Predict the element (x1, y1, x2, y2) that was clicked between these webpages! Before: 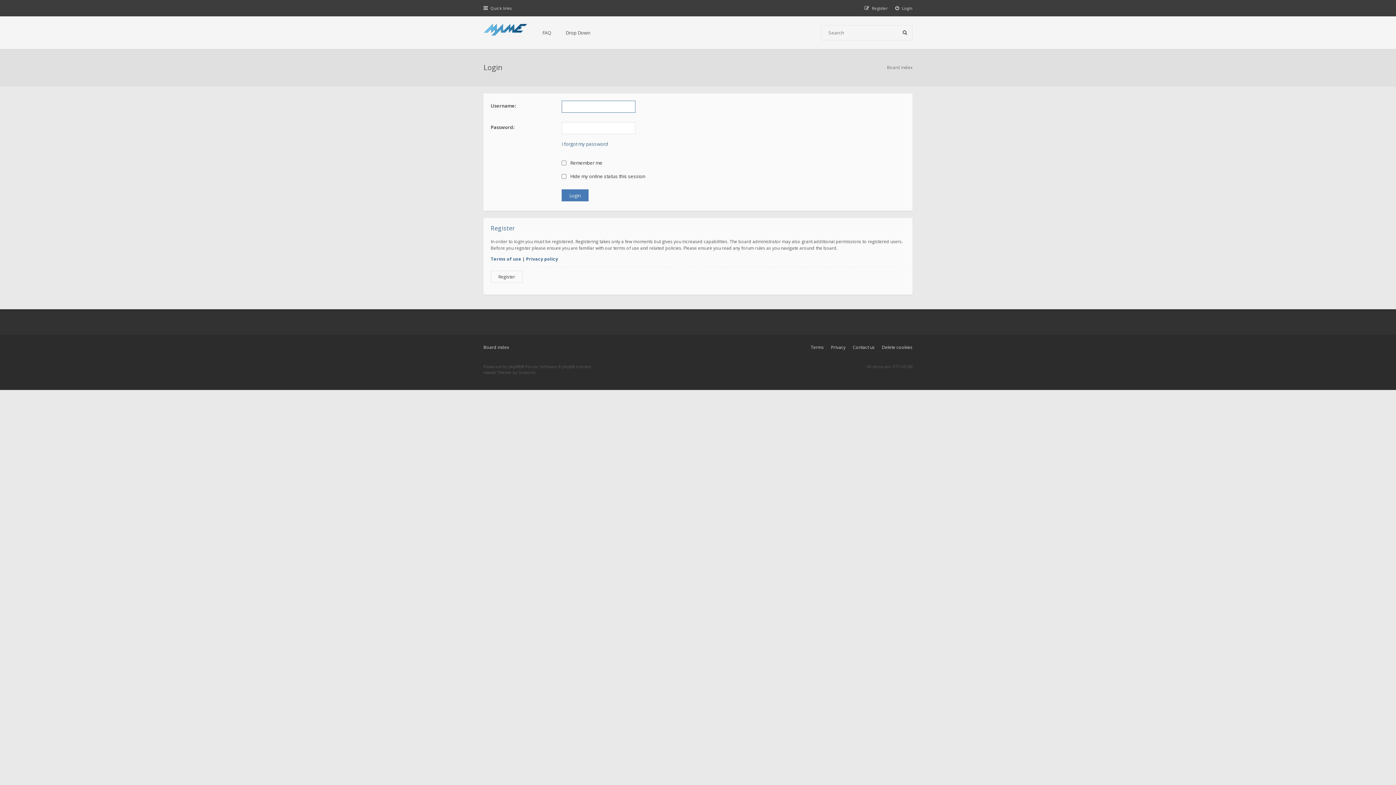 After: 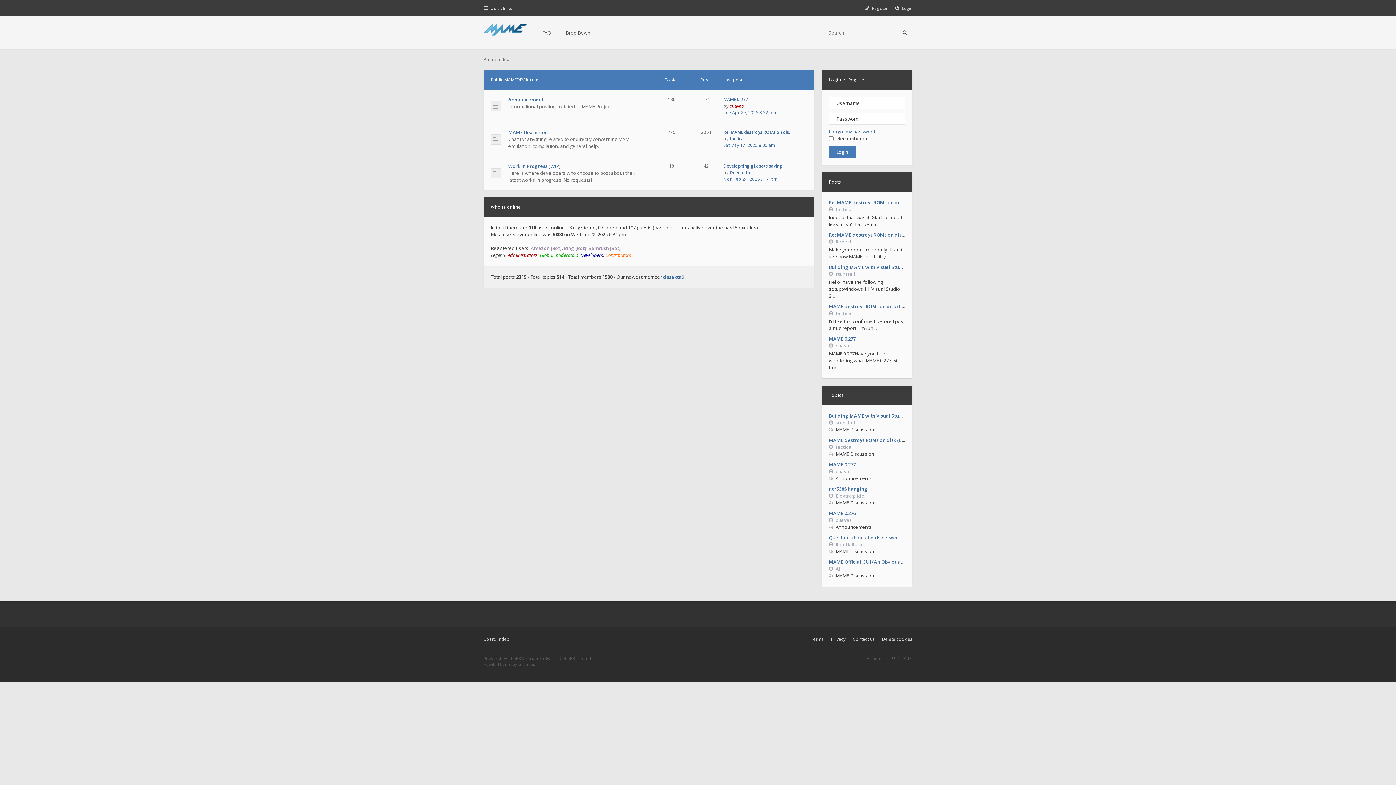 Action: bbox: (483, 343, 509, 352) label: Board index